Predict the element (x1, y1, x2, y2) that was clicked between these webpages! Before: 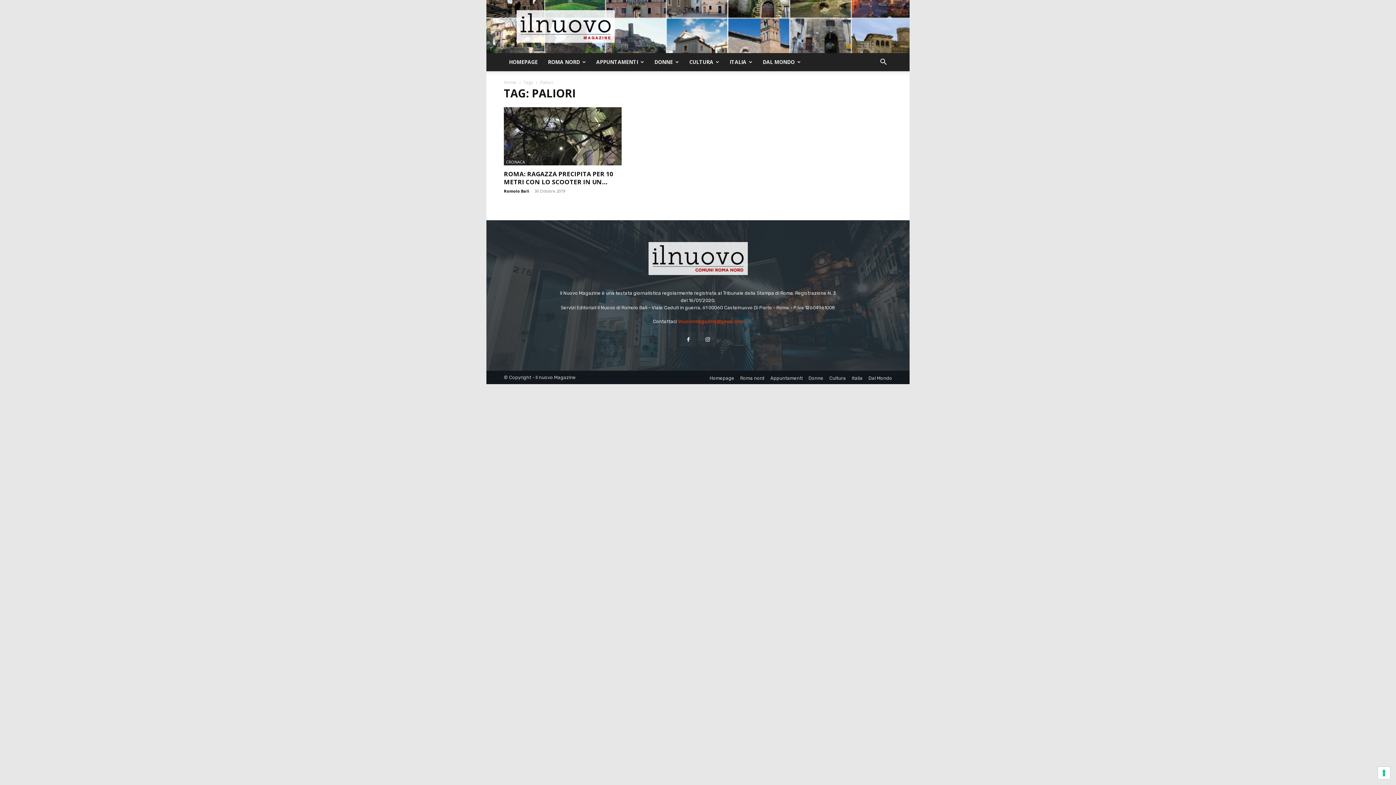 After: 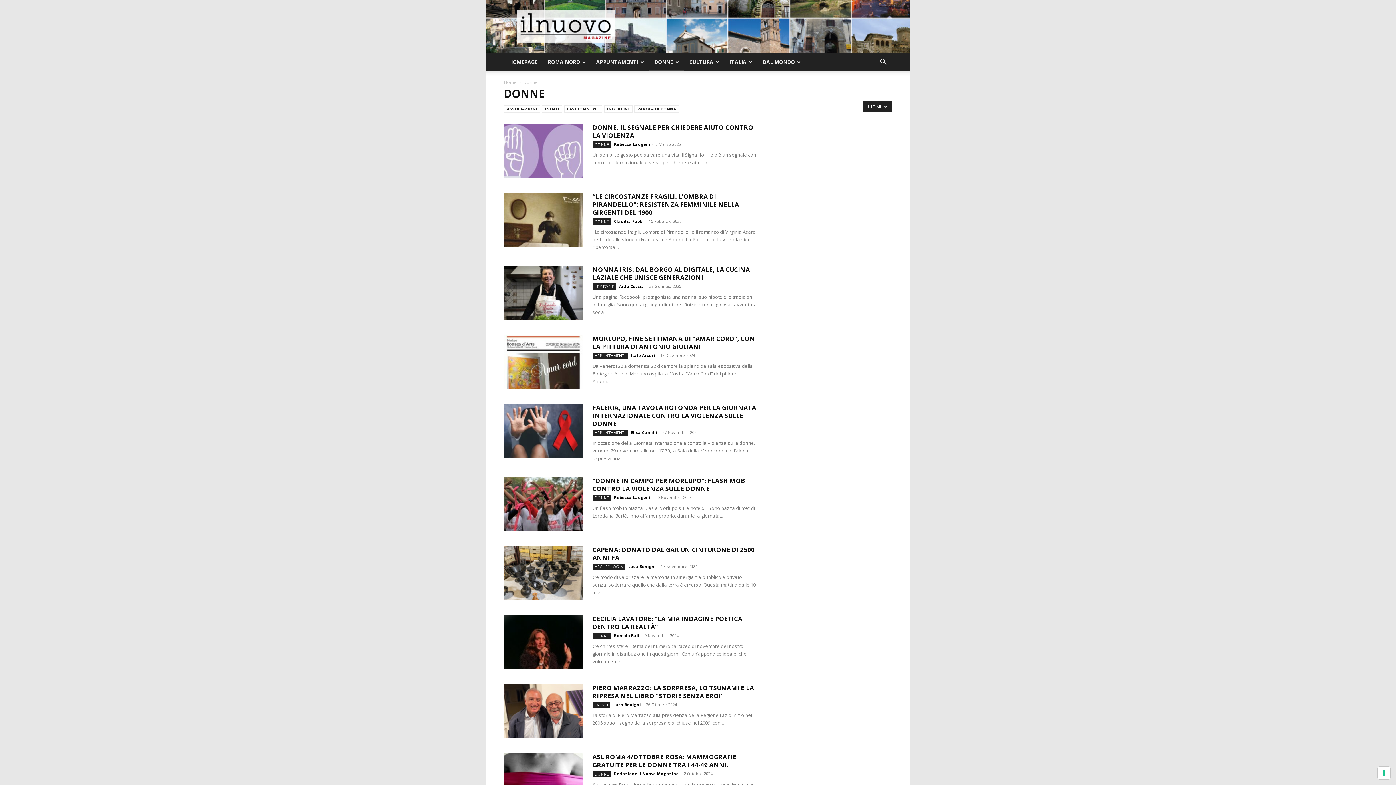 Action: label: Donne bbox: (808, 375, 823, 381)